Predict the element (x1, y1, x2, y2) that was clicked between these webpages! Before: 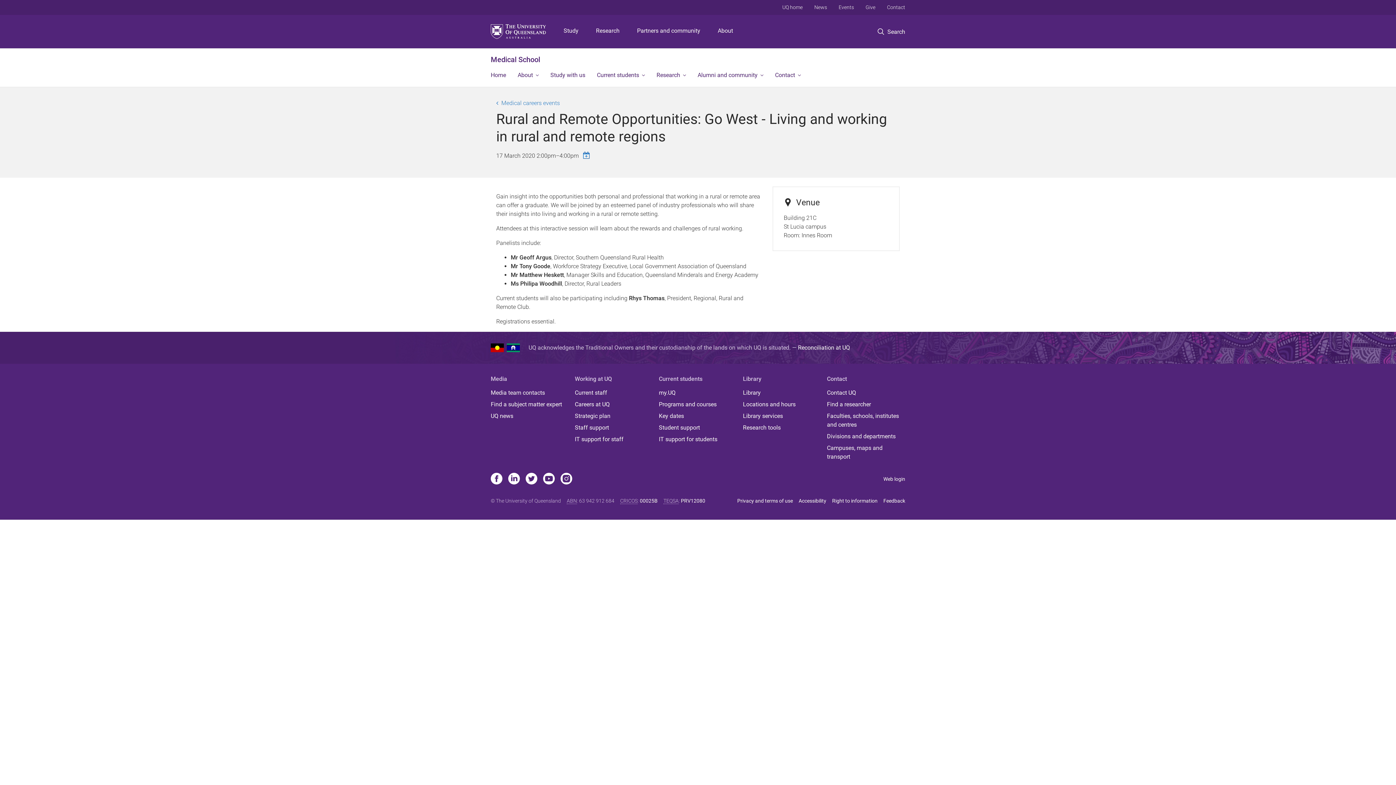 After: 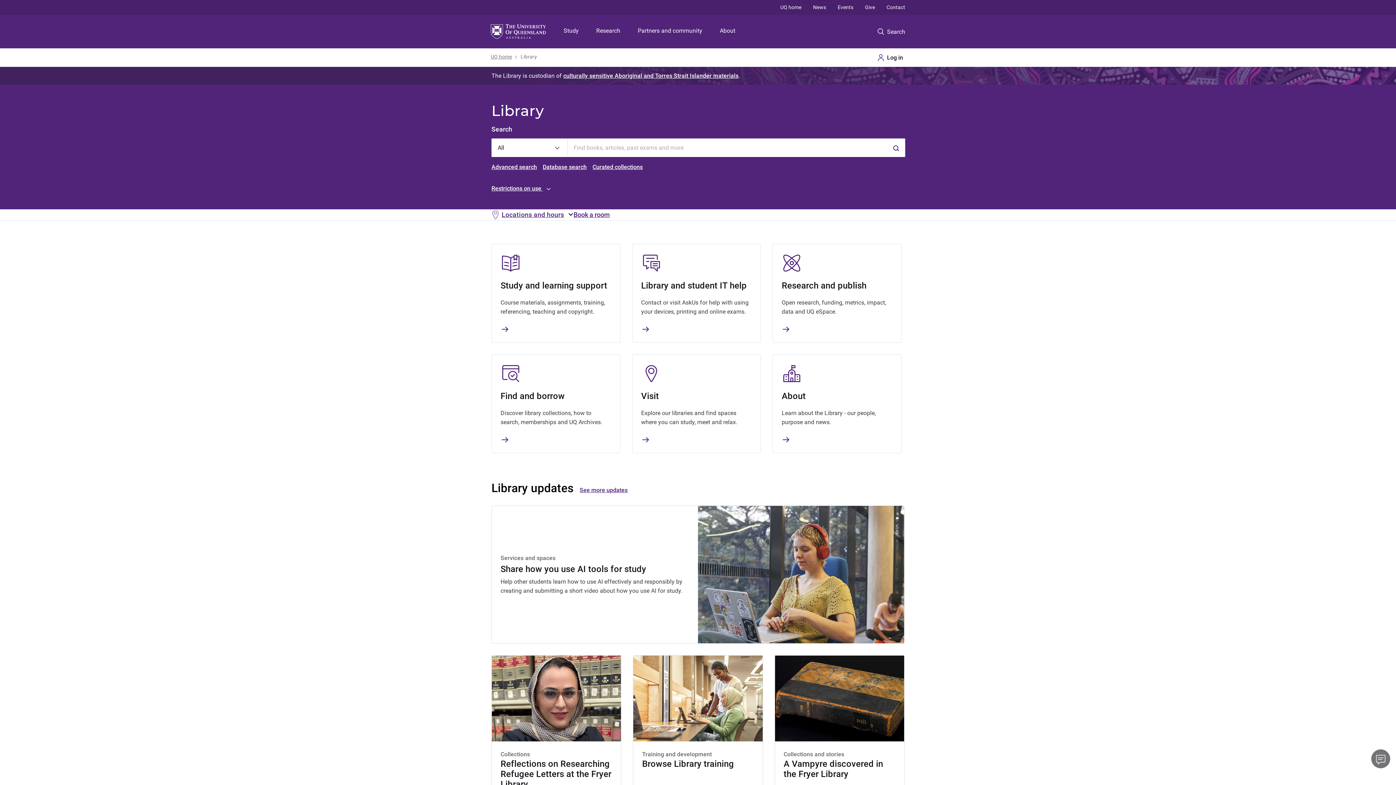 Action: label: Library services bbox: (743, 412, 821, 420)